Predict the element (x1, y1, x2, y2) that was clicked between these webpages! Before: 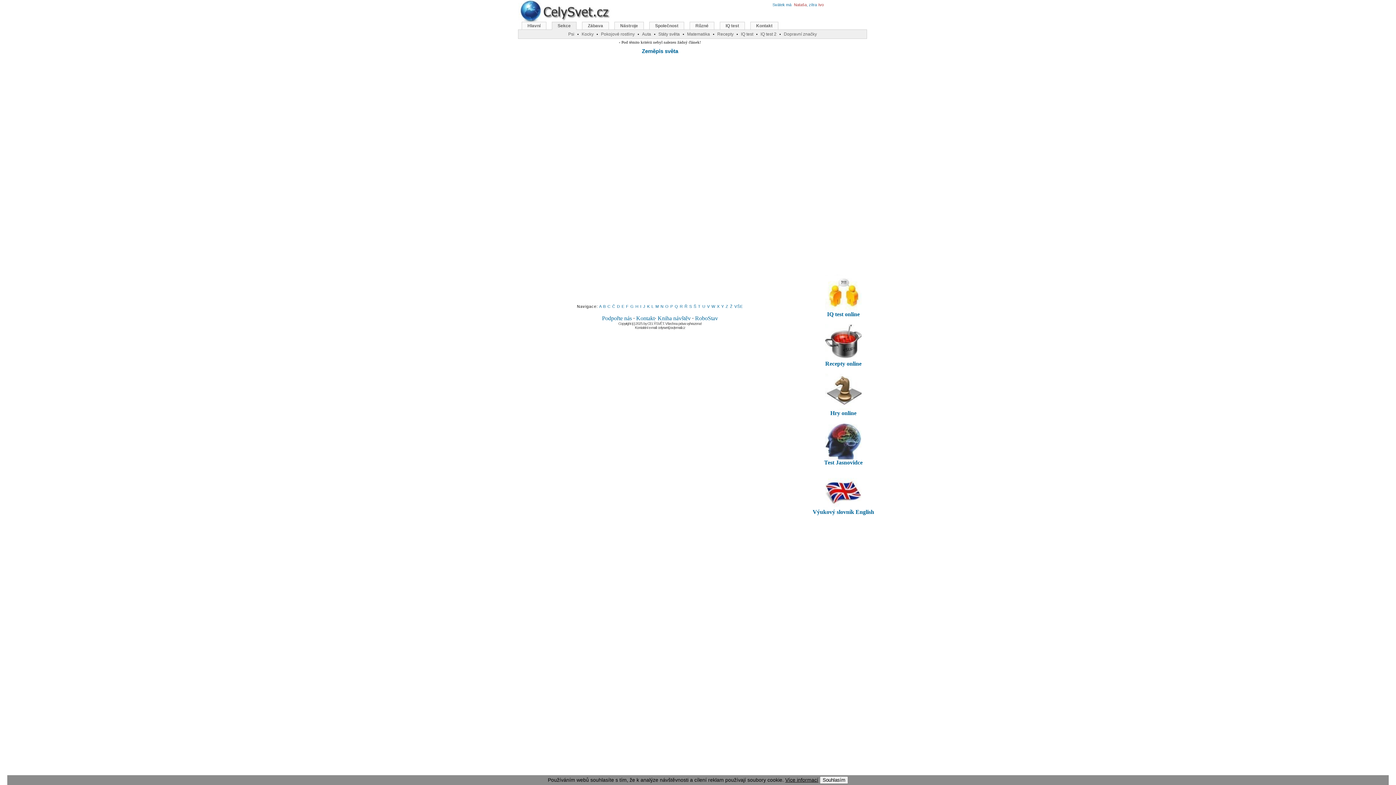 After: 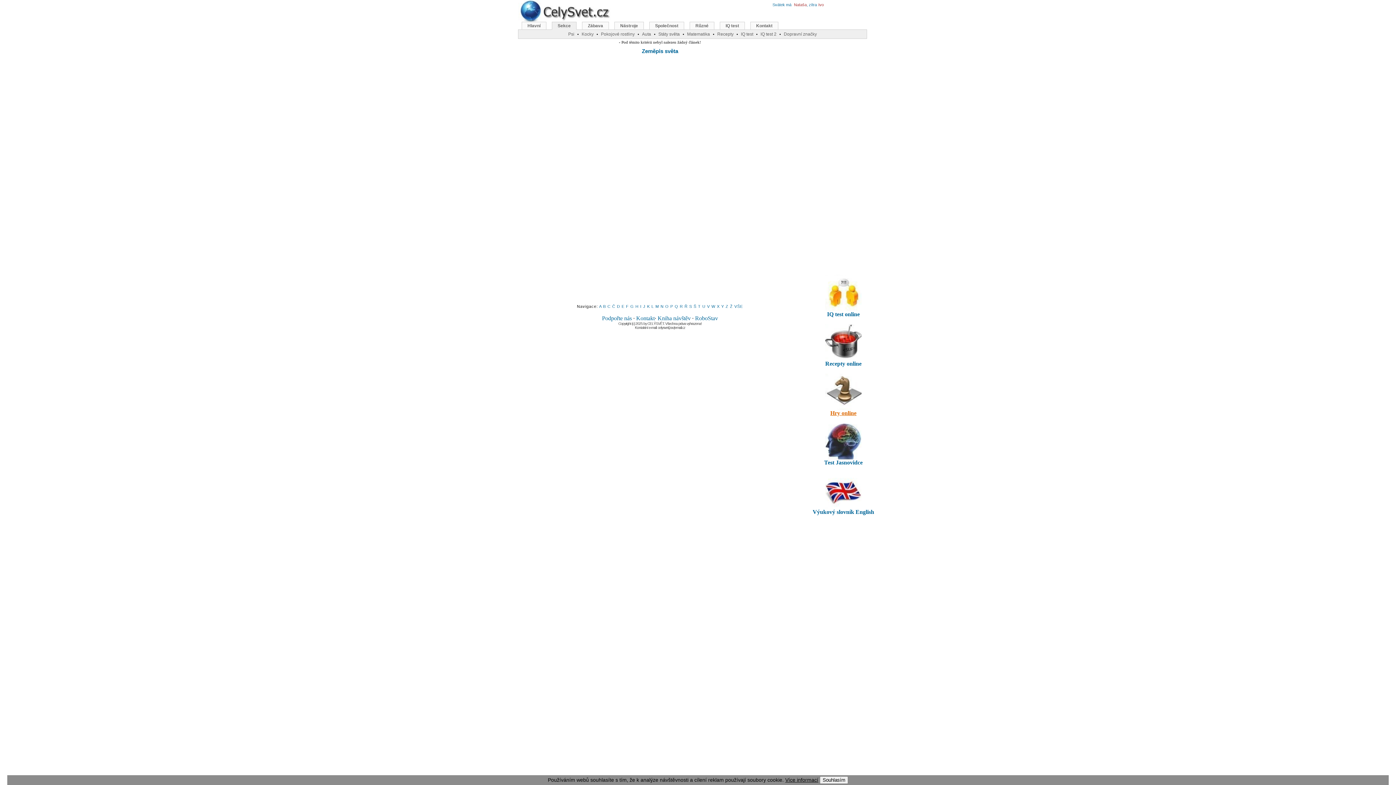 Action: label: Hry online bbox: (807, 373, 880, 416)